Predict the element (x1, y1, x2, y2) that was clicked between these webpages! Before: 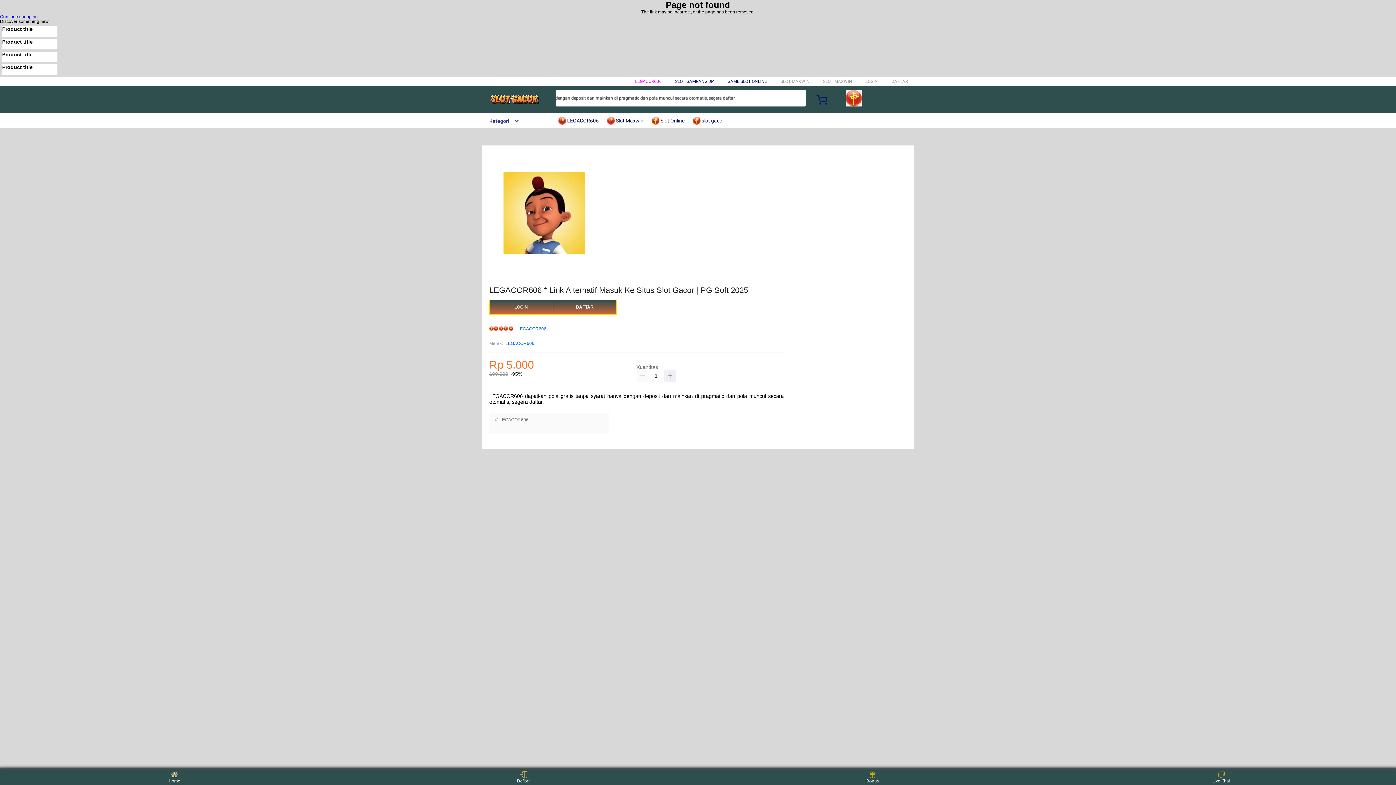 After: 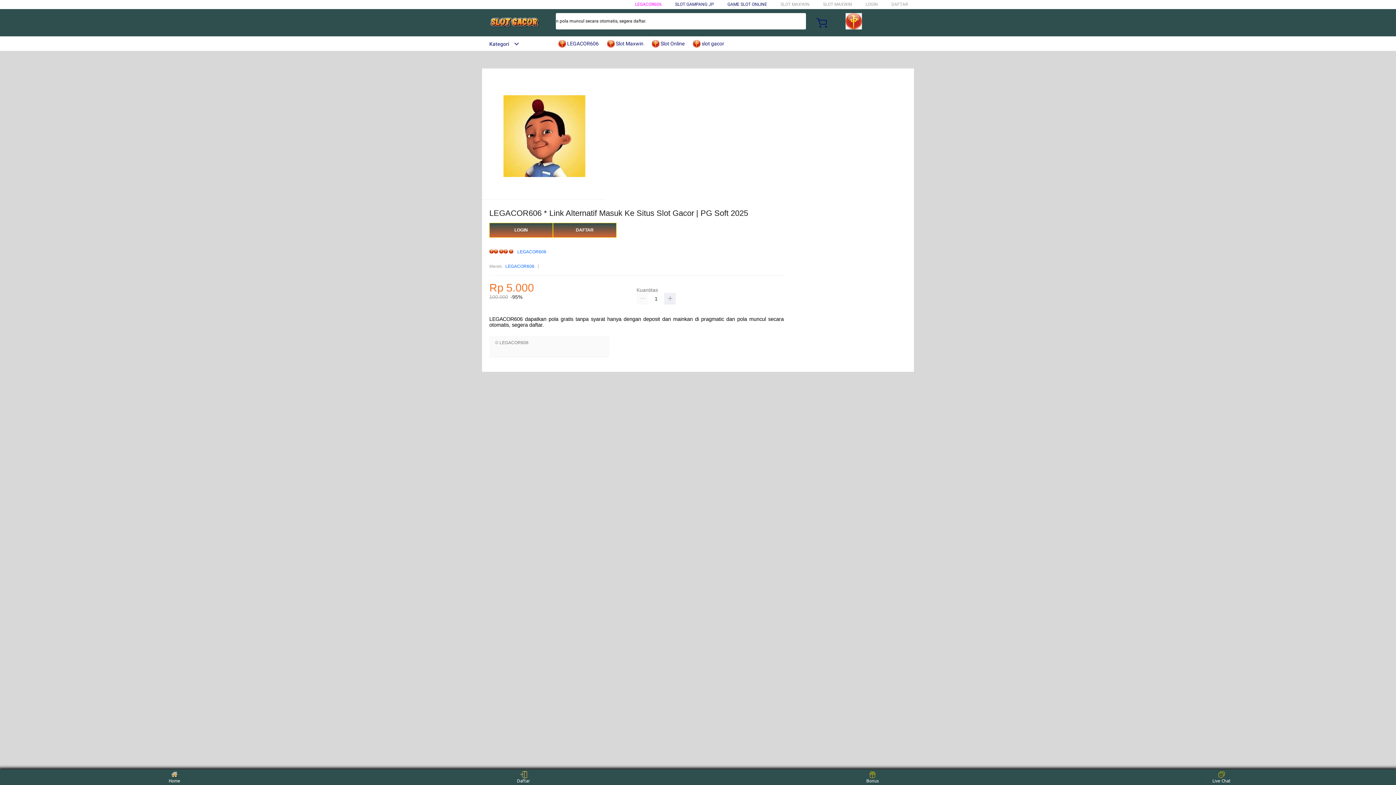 Action: label:  slot gacor bbox: (693, 113, 728, 128)